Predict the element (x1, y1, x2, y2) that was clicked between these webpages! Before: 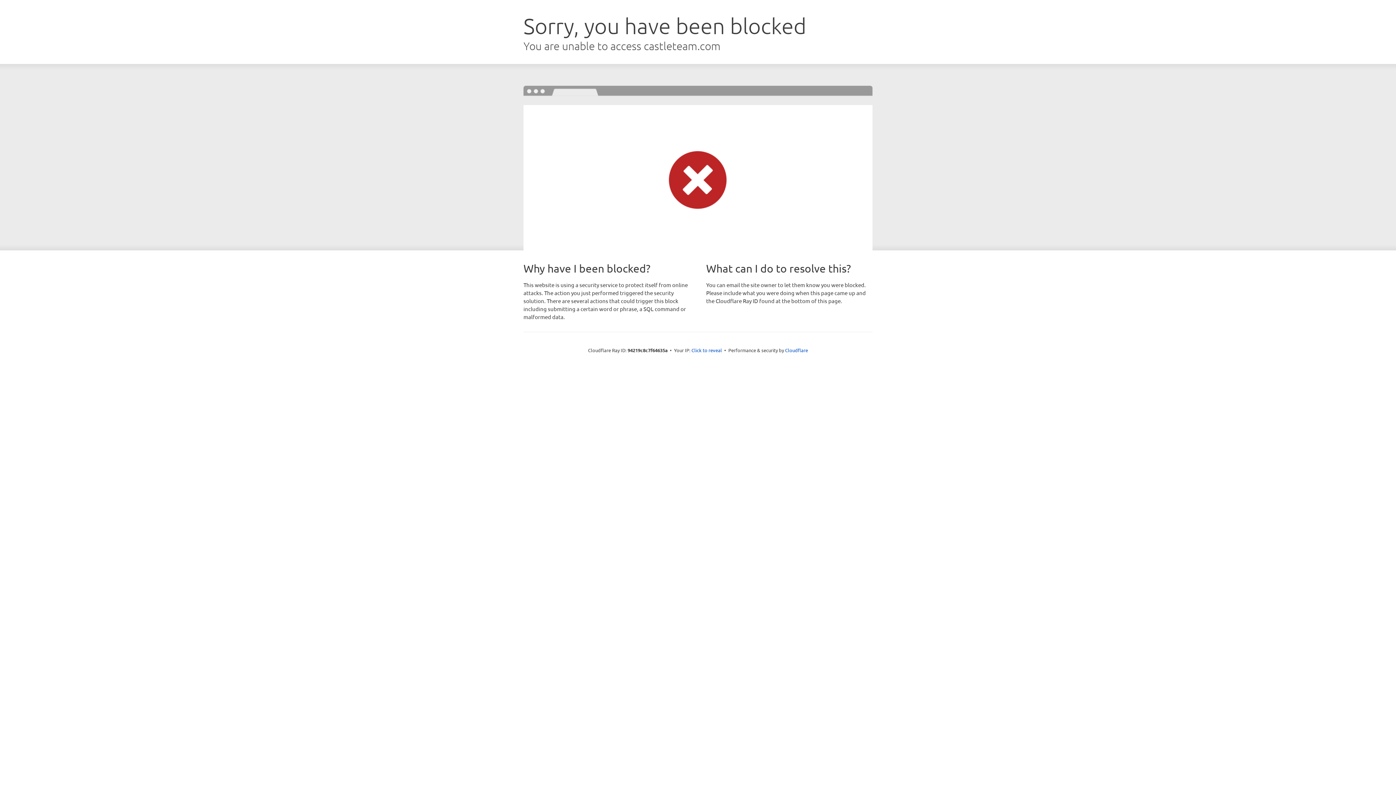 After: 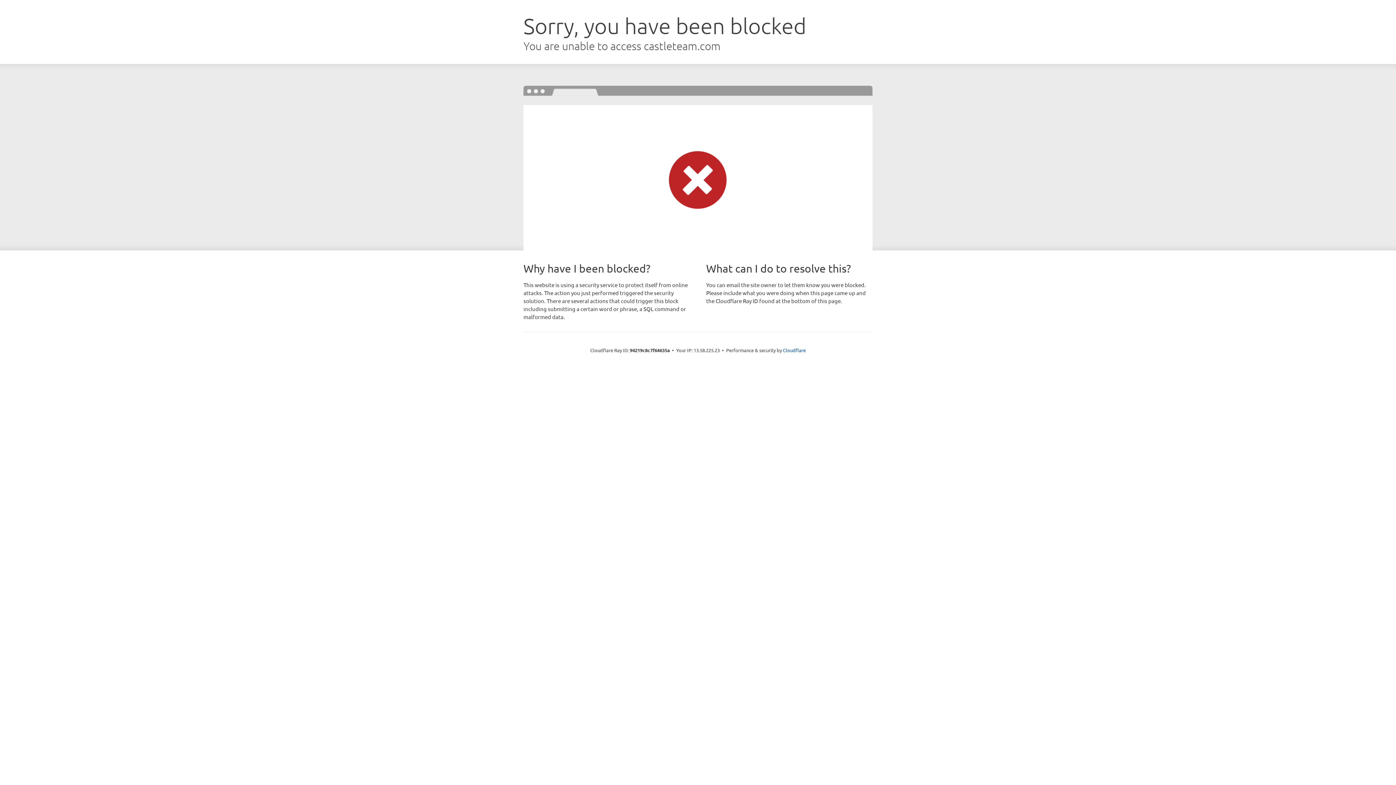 Action: label: Click to reveal bbox: (691, 346, 722, 353)